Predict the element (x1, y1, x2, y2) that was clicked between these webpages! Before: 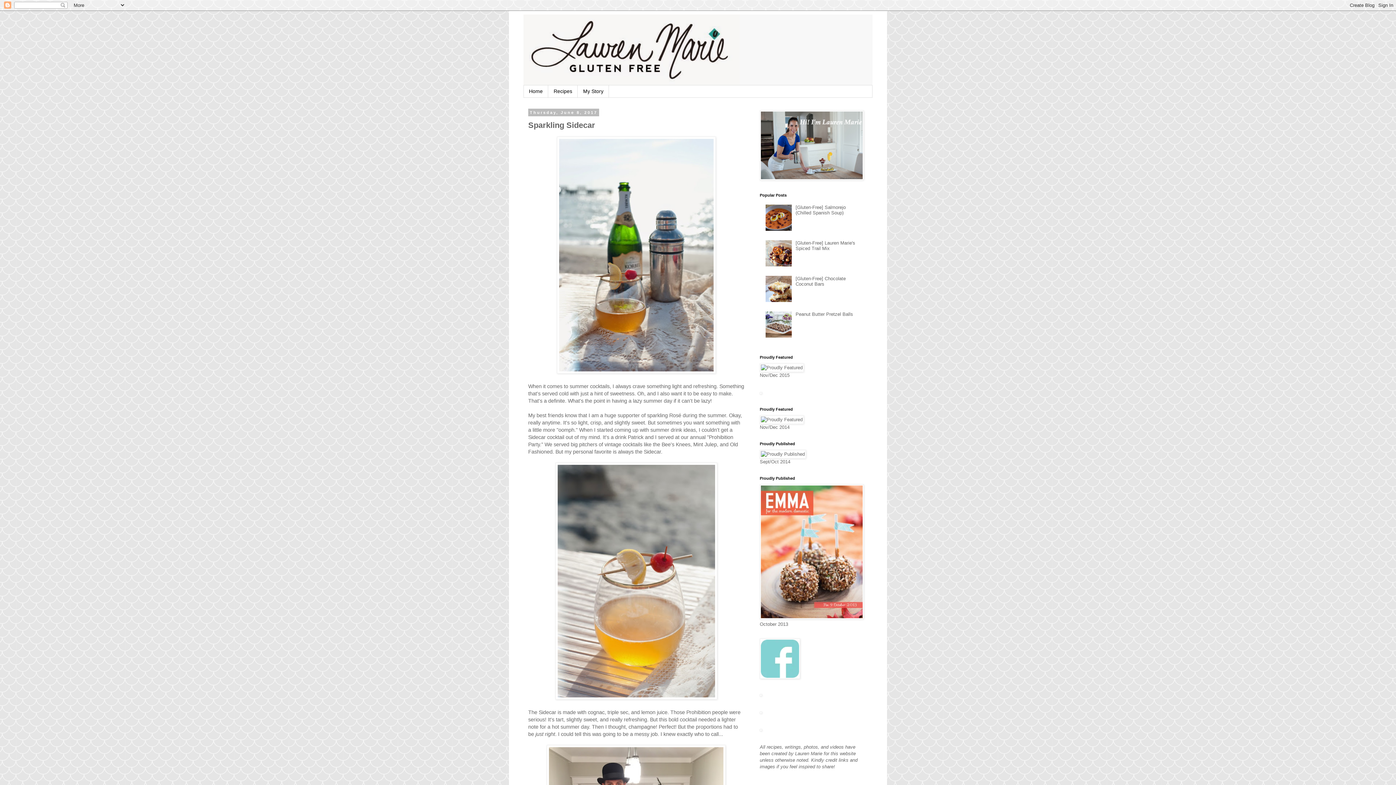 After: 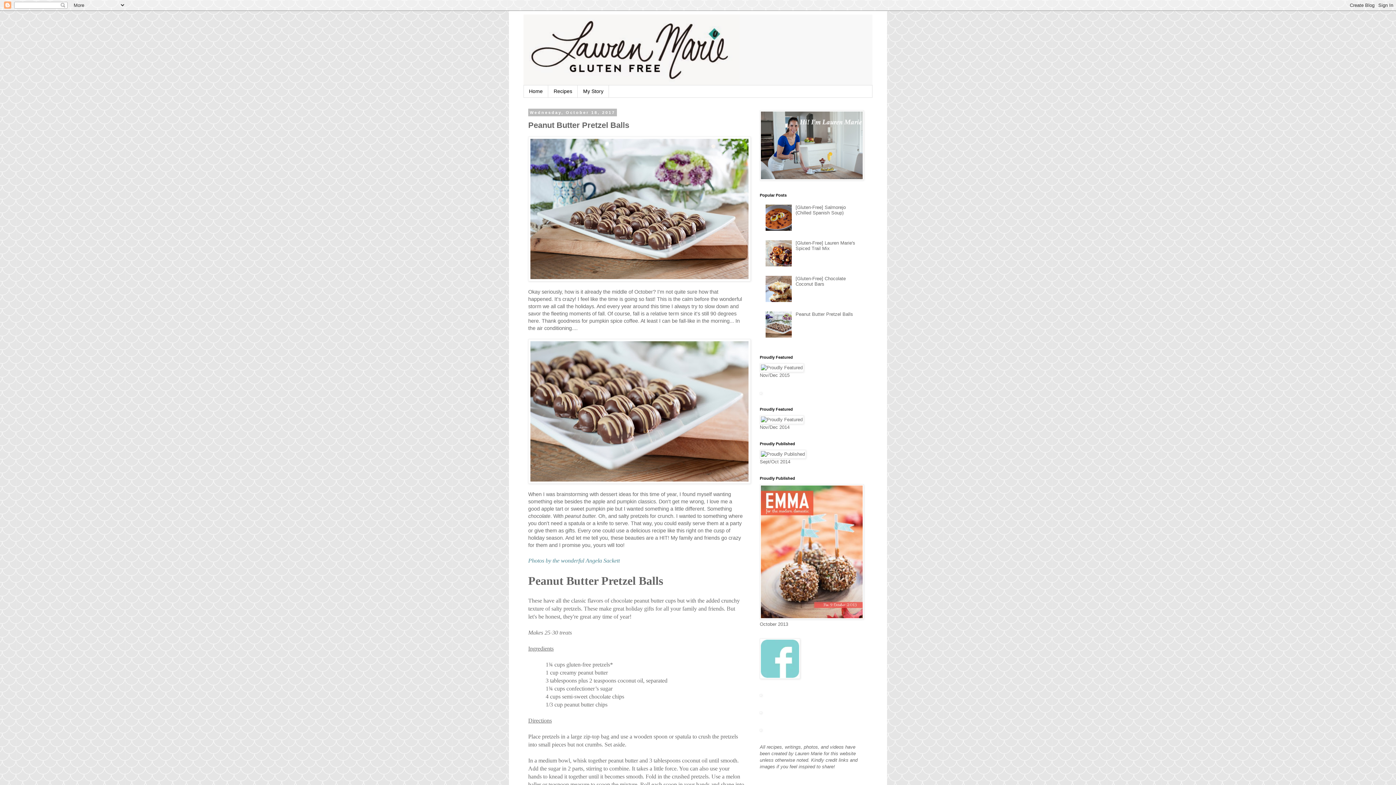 Action: label: Peanut Butter Pretzel Balls bbox: (795, 311, 853, 317)